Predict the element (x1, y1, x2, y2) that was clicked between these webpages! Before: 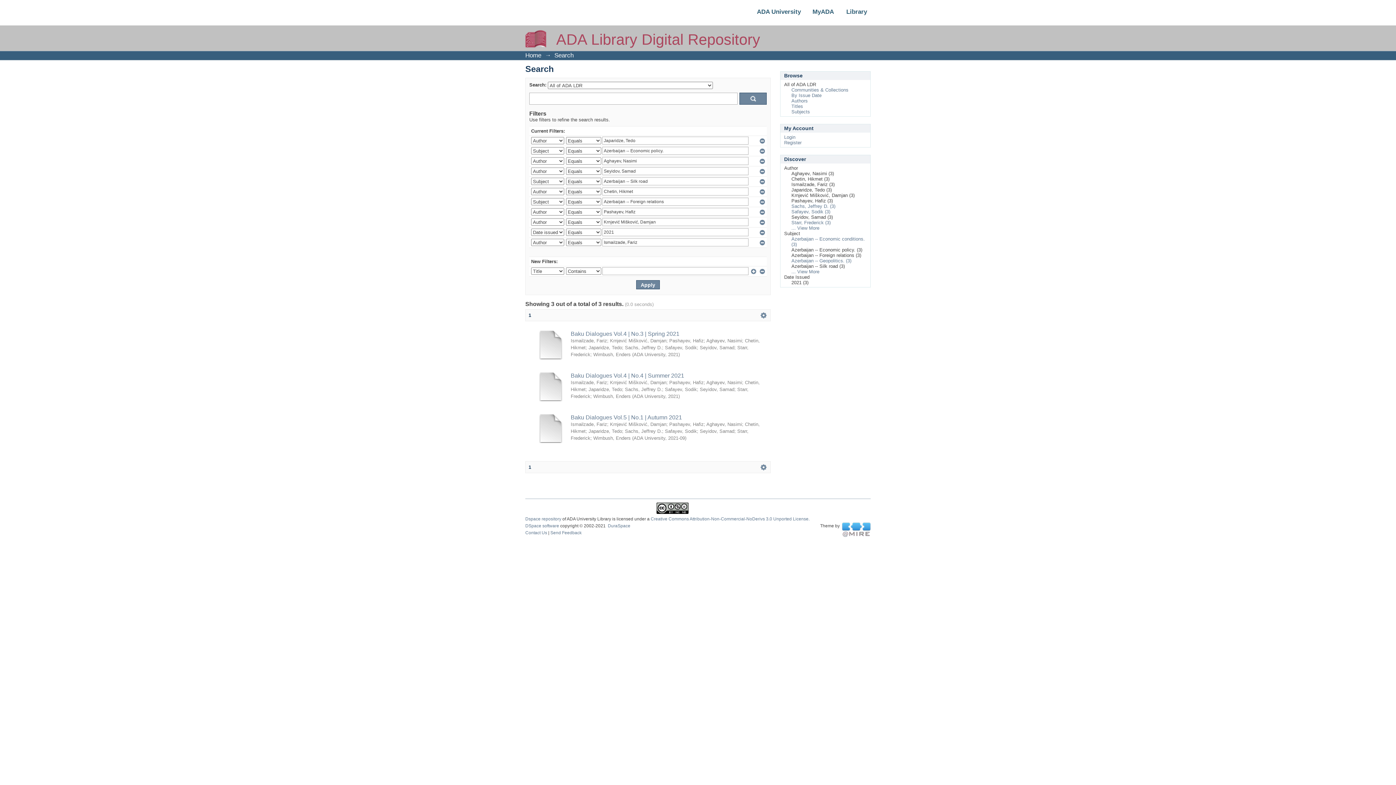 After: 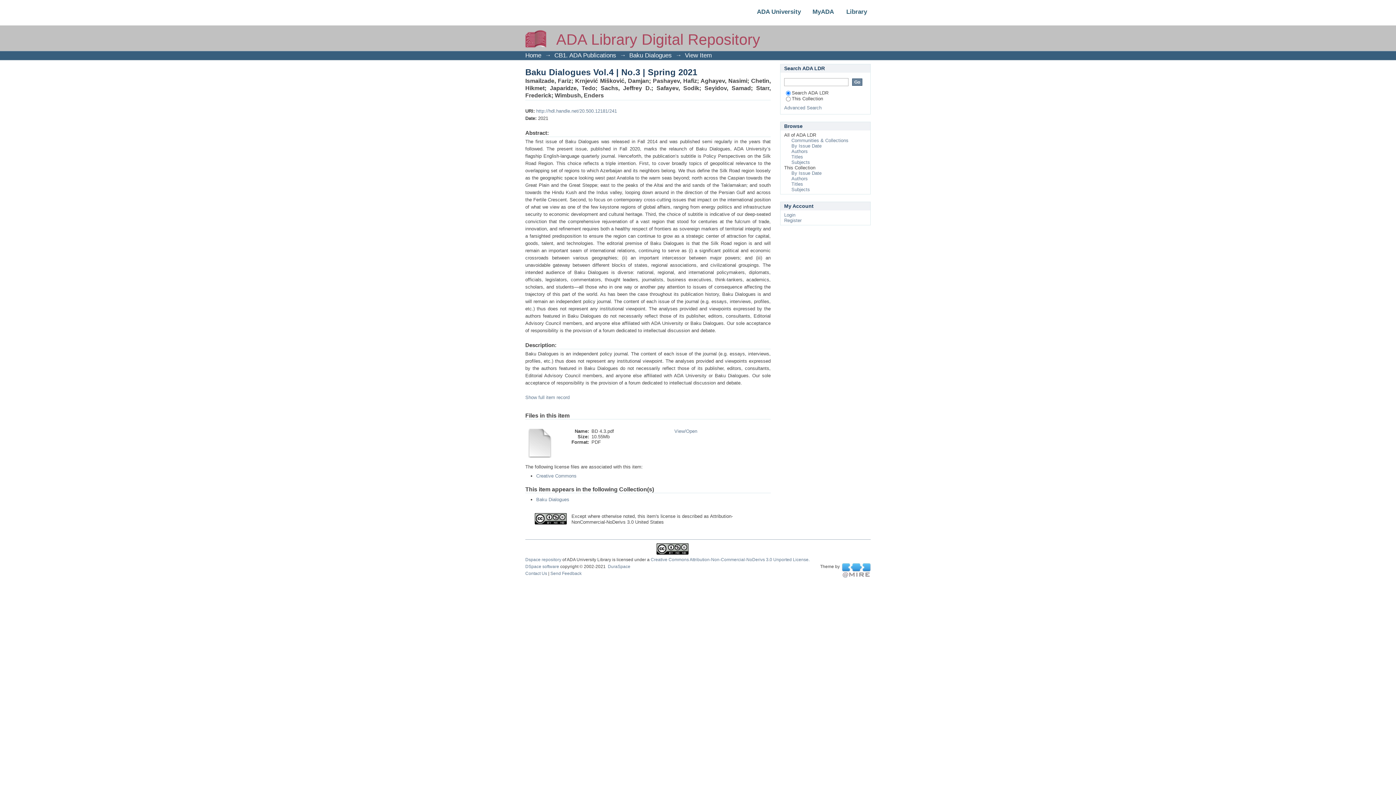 Action: label: Baku Dialogues Vol.4 | No.3 | Spring 2021 bbox: (570, 330, 679, 337)